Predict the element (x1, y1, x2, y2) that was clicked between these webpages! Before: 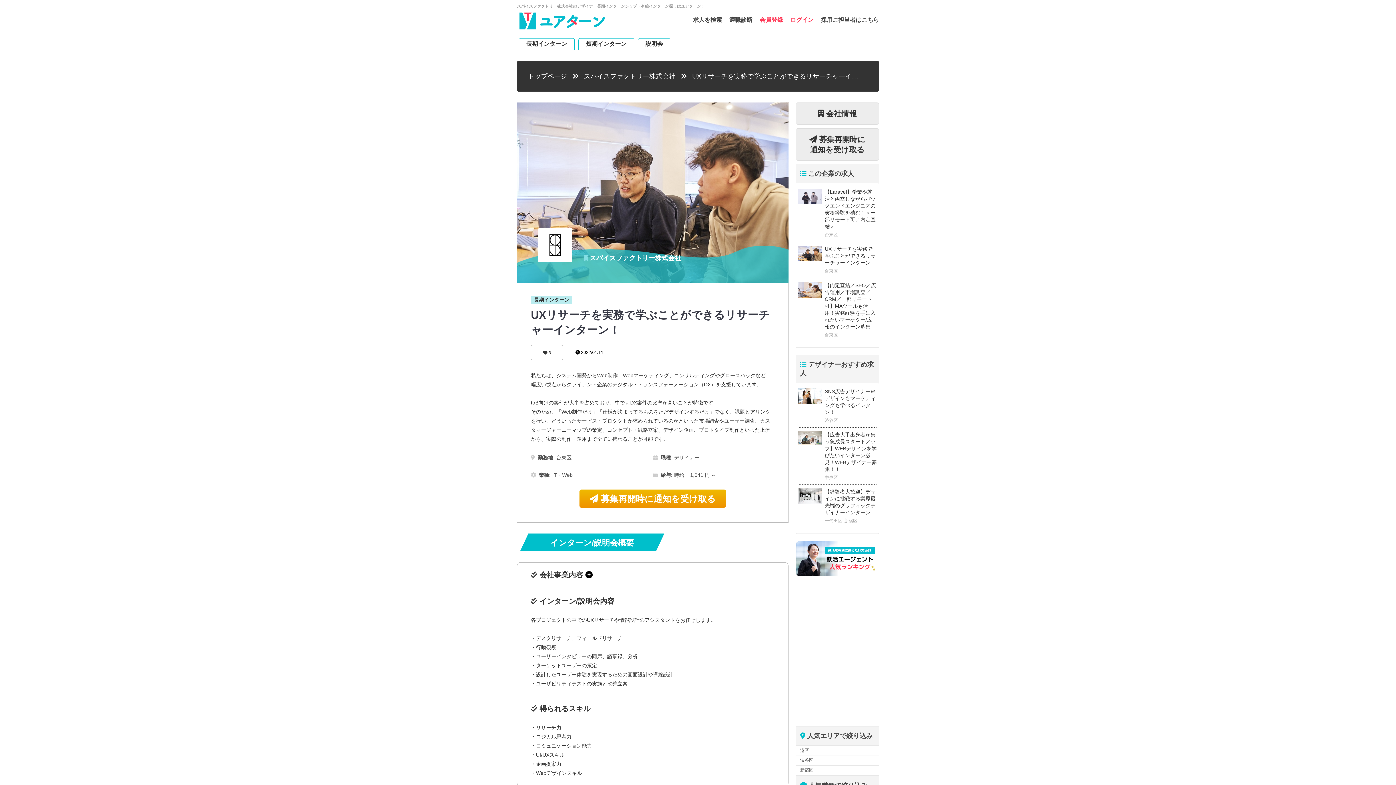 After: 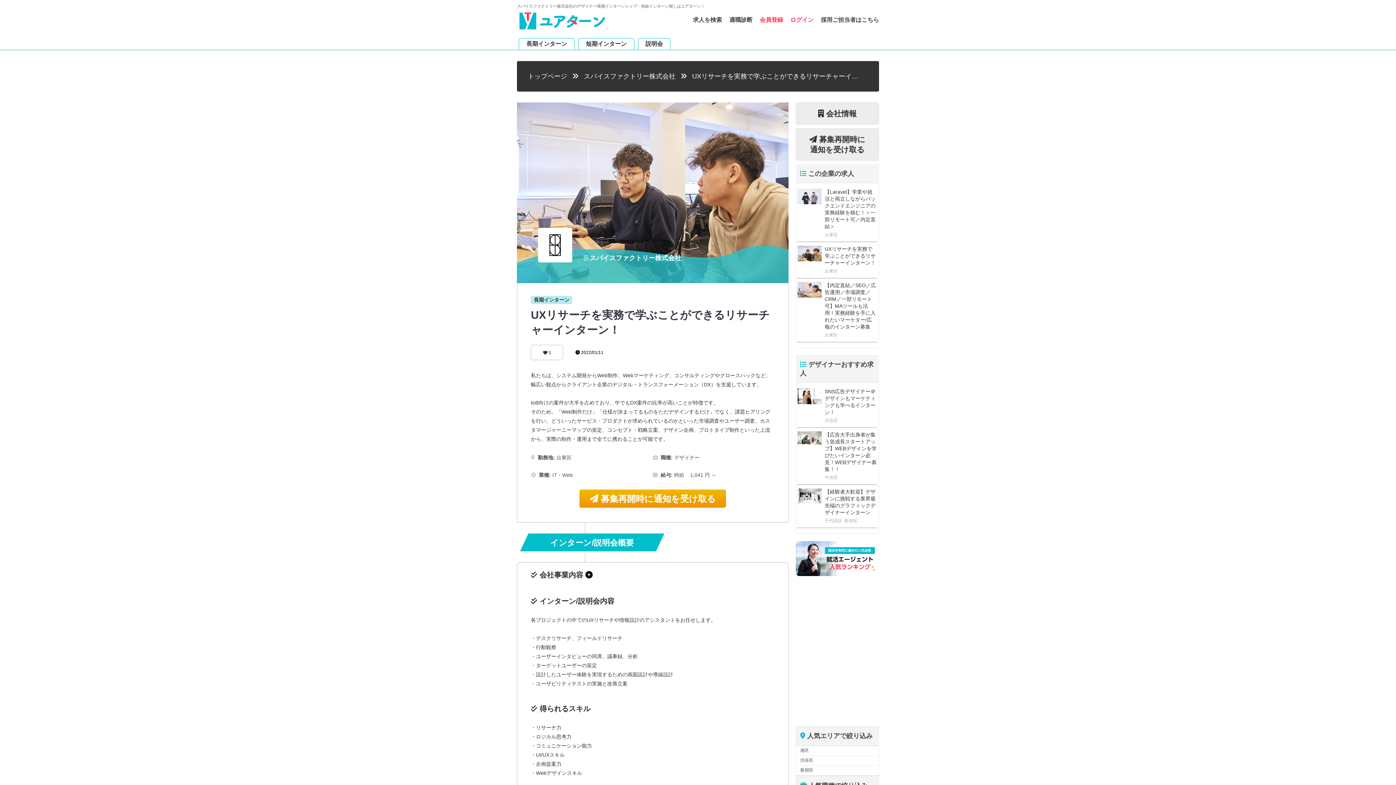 Action: bbox: (795, 541, 879, 547)